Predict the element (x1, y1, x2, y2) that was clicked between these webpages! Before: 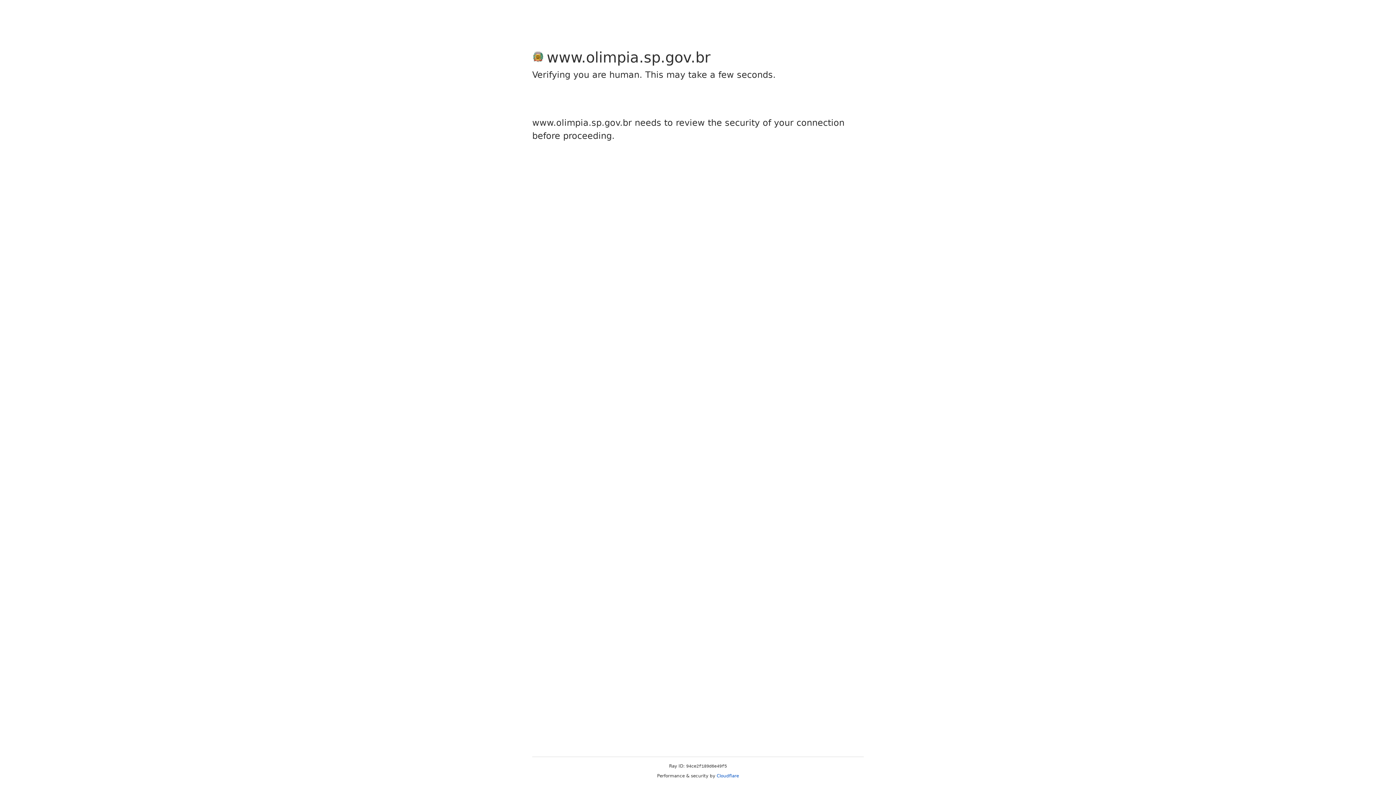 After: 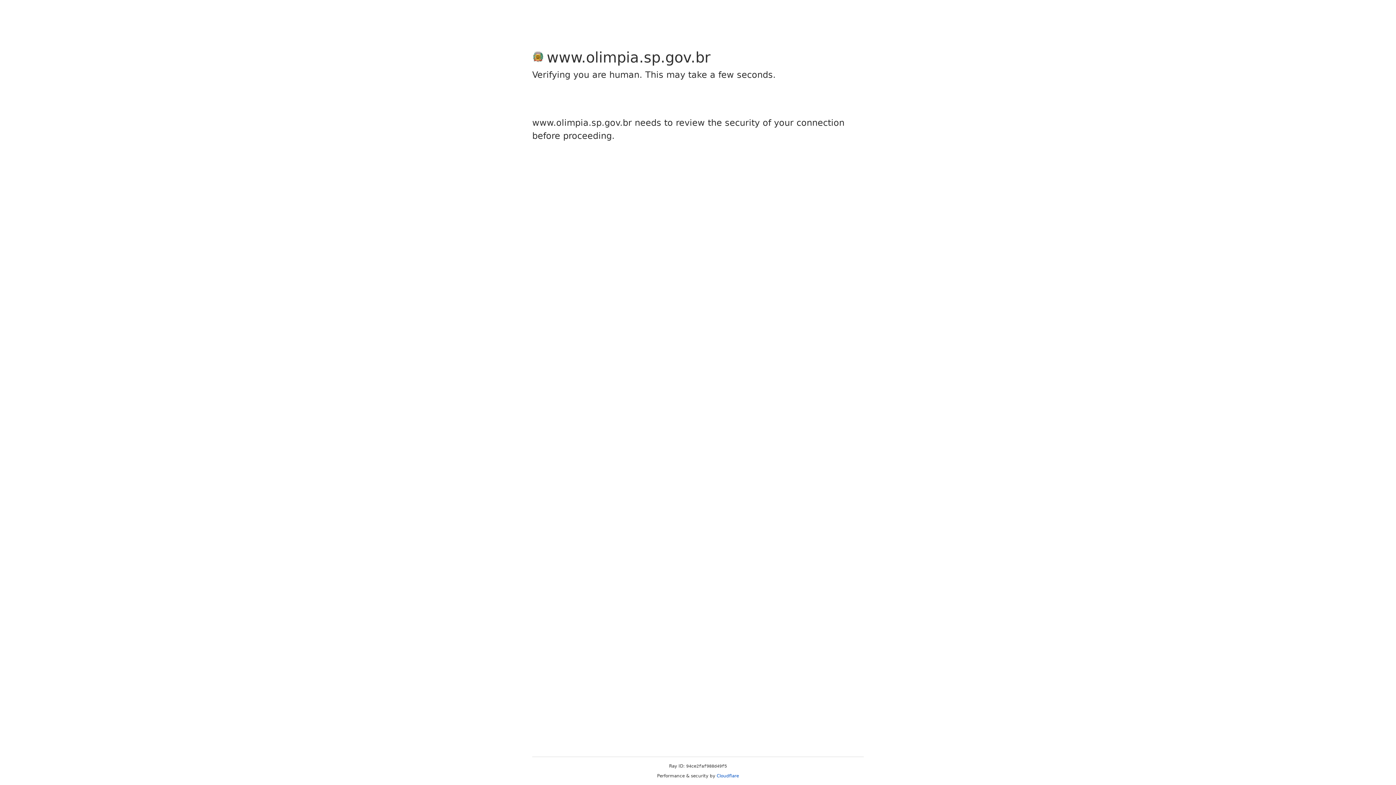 Action: bbox: (716, 773, 739, 778) label: Cloudflare